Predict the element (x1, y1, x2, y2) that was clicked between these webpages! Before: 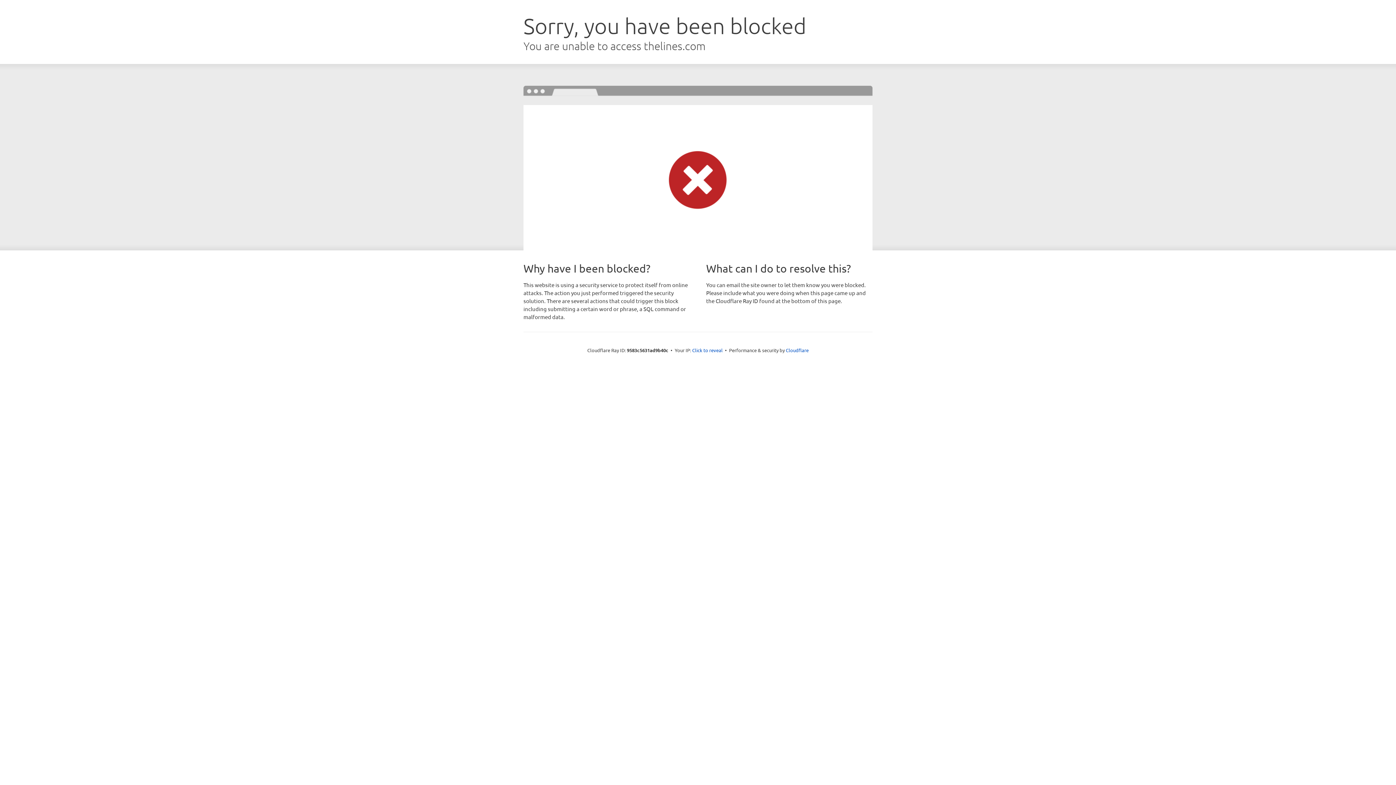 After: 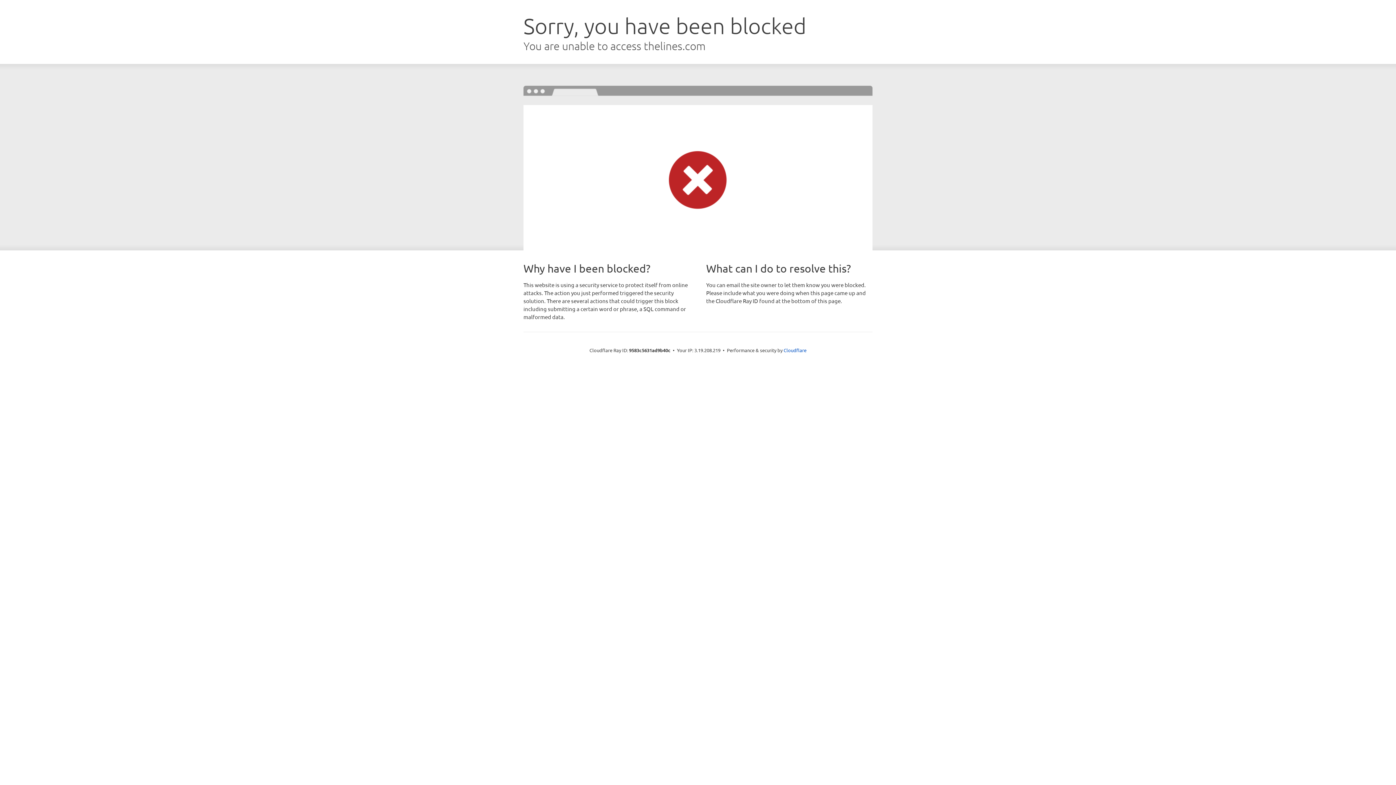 Action: bbox: (692, 346, 722, 353) label: Click to reveal